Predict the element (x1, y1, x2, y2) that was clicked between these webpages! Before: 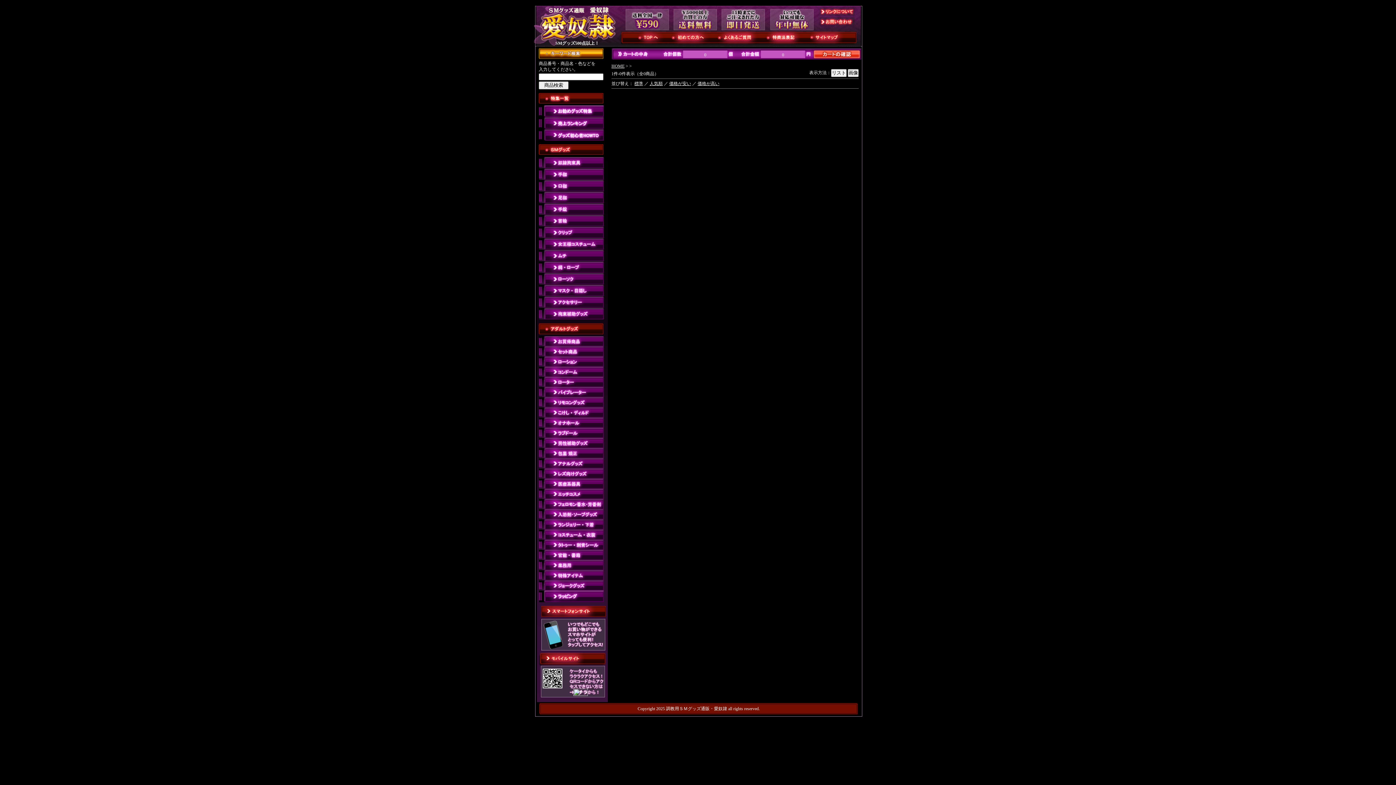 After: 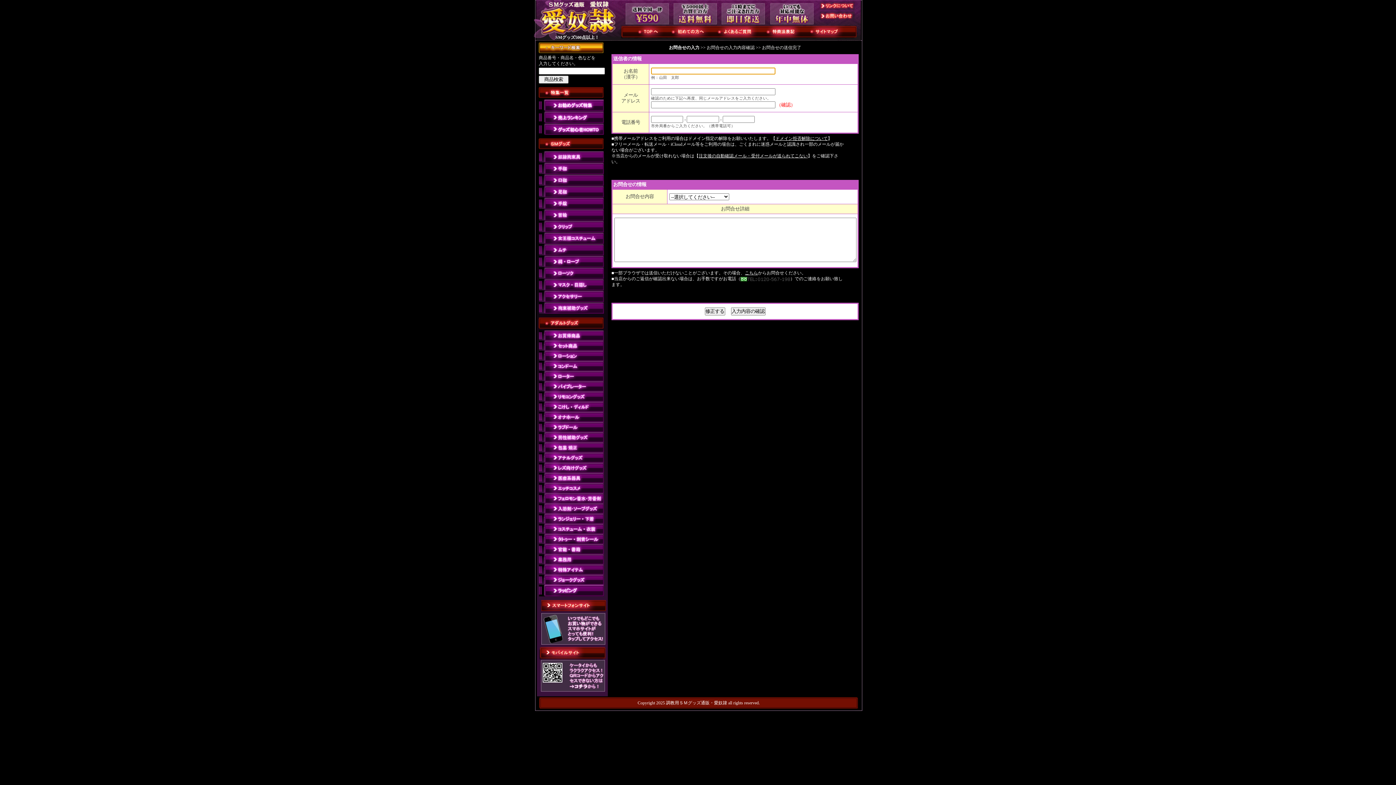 Action: bbox: (820, 17, 856, 22)